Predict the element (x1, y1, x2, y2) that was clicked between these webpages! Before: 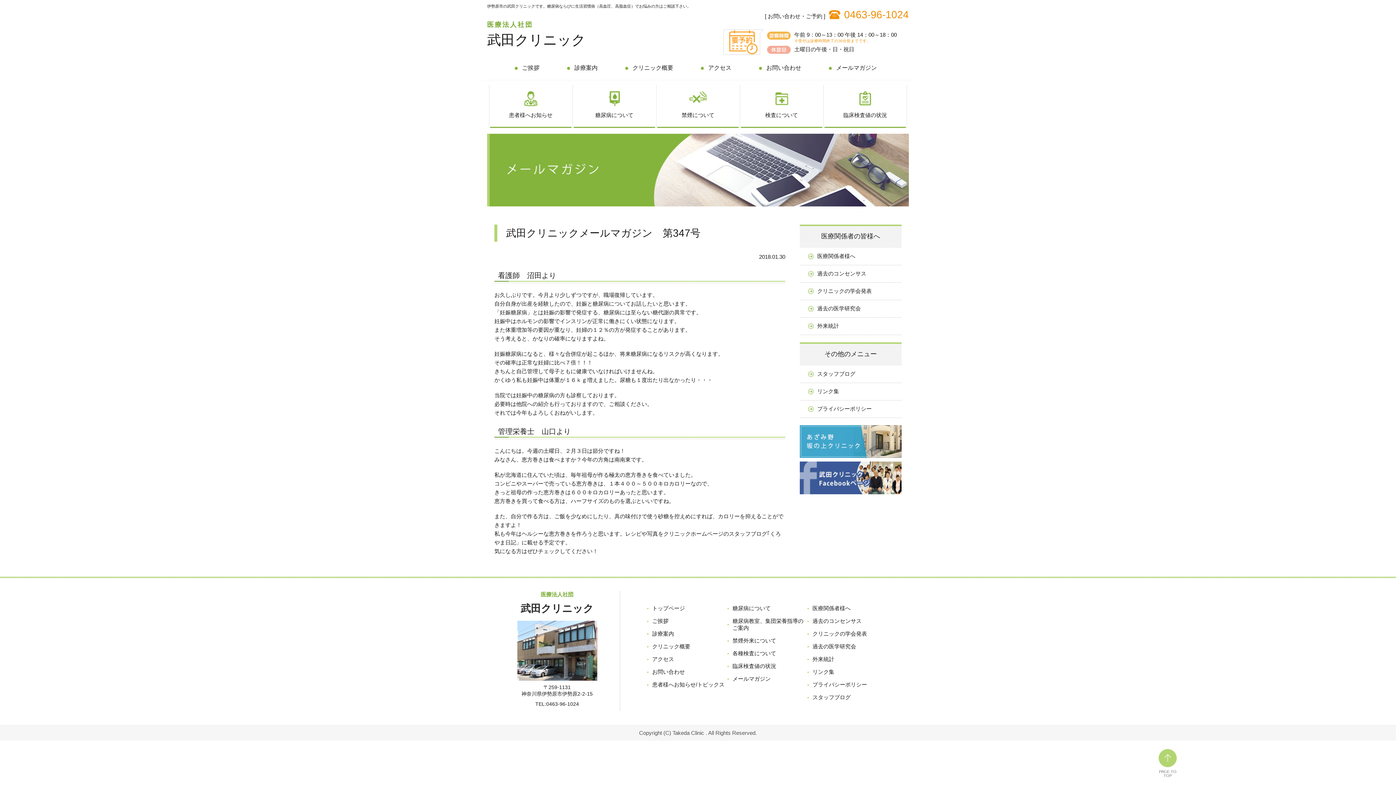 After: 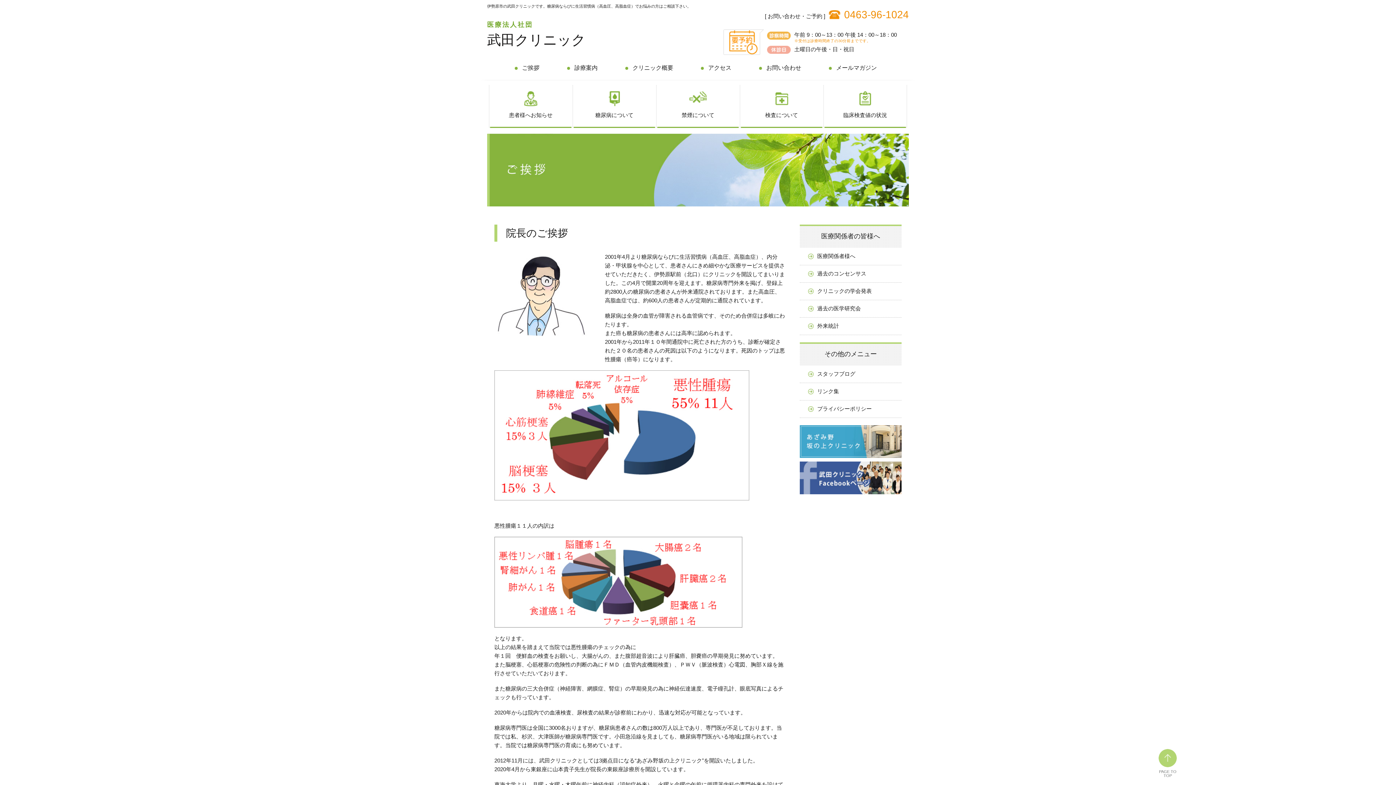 Action: bbox: (652, 618, 668, 624) label: ご挨拶